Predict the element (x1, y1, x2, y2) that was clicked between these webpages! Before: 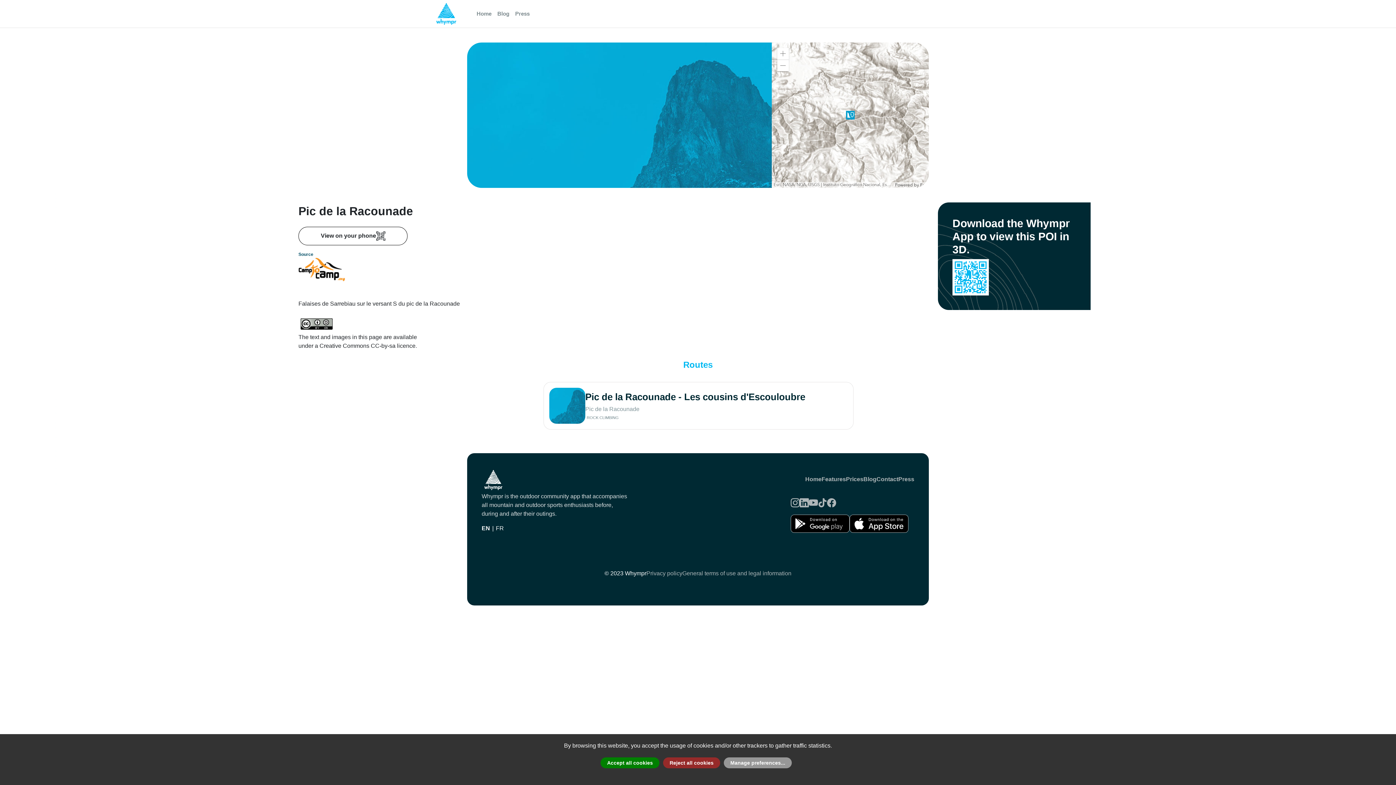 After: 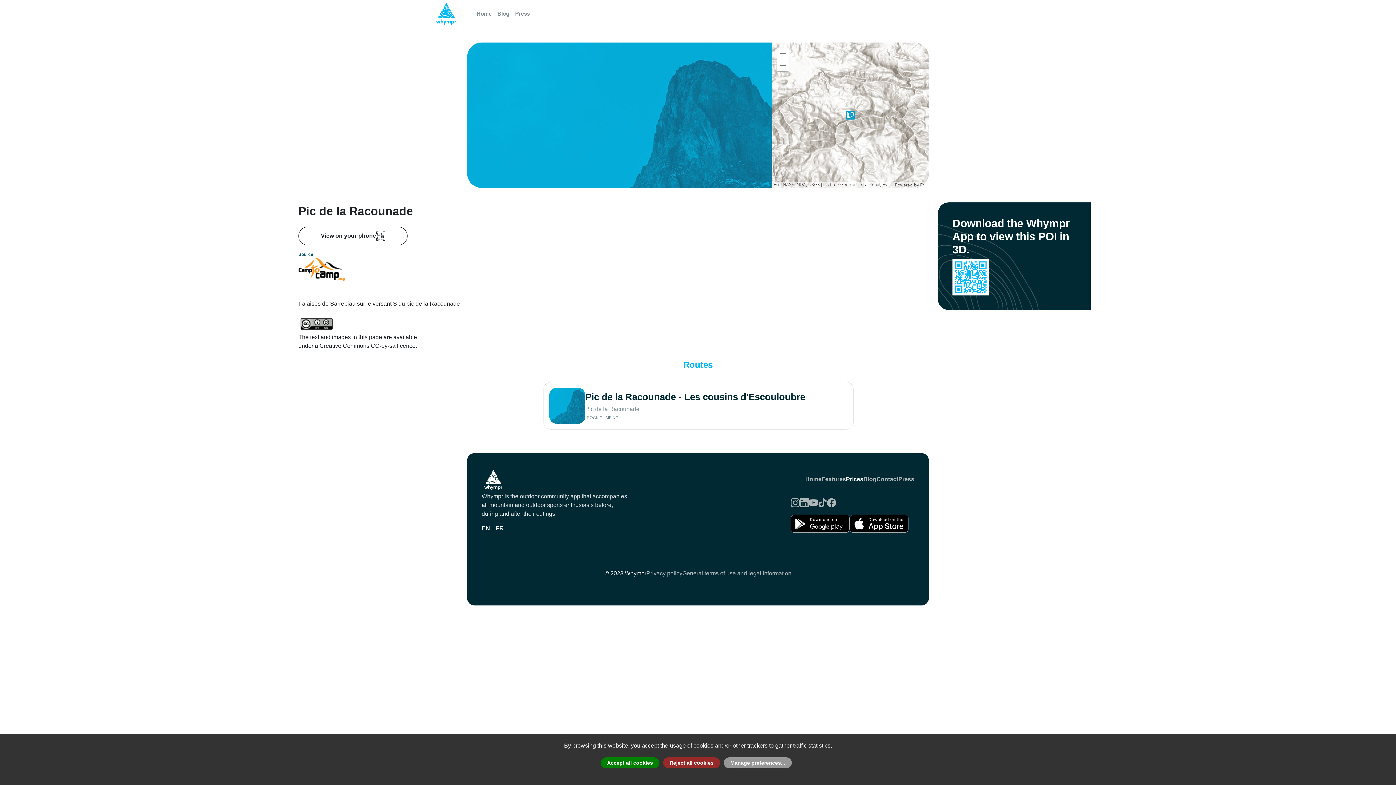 Action: label: Prices bbox: (846, 476, 863, 482)